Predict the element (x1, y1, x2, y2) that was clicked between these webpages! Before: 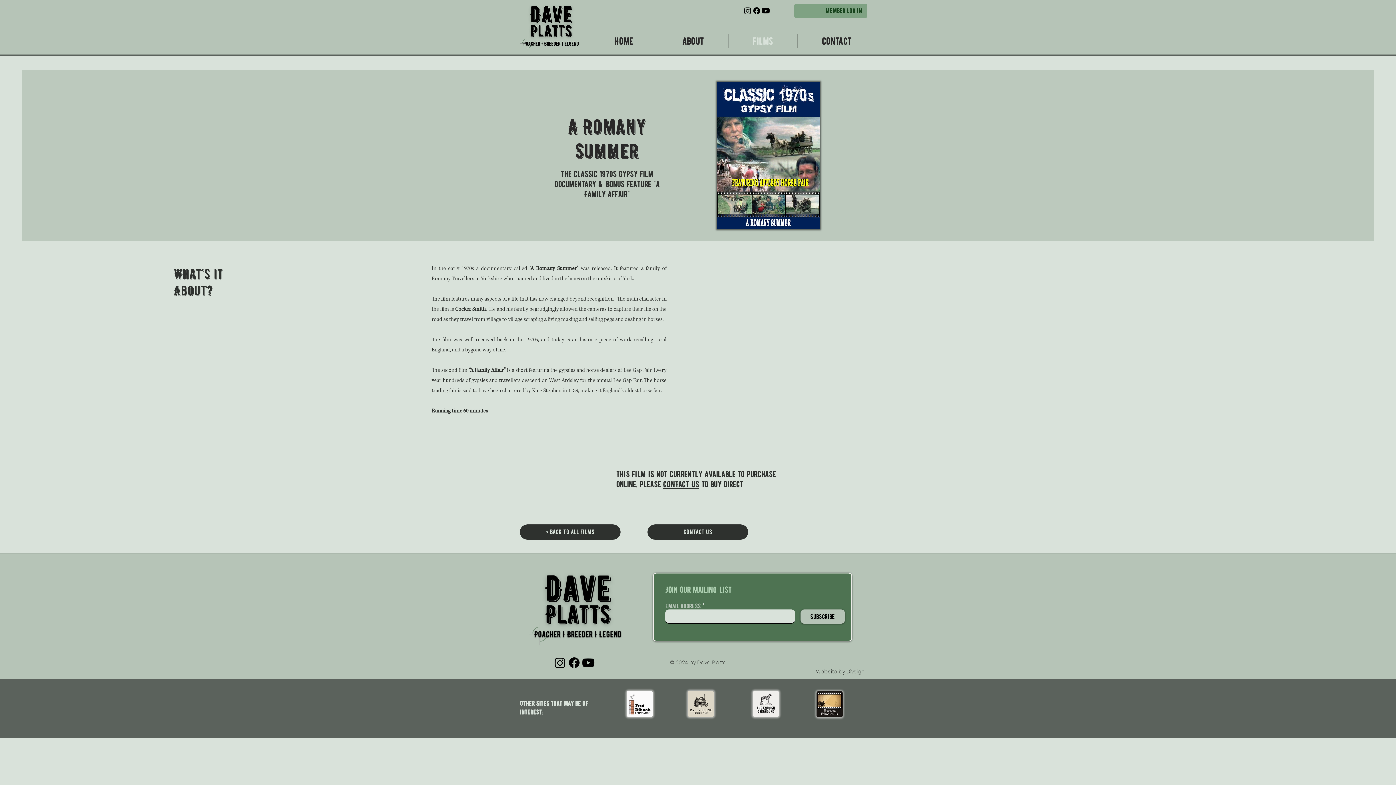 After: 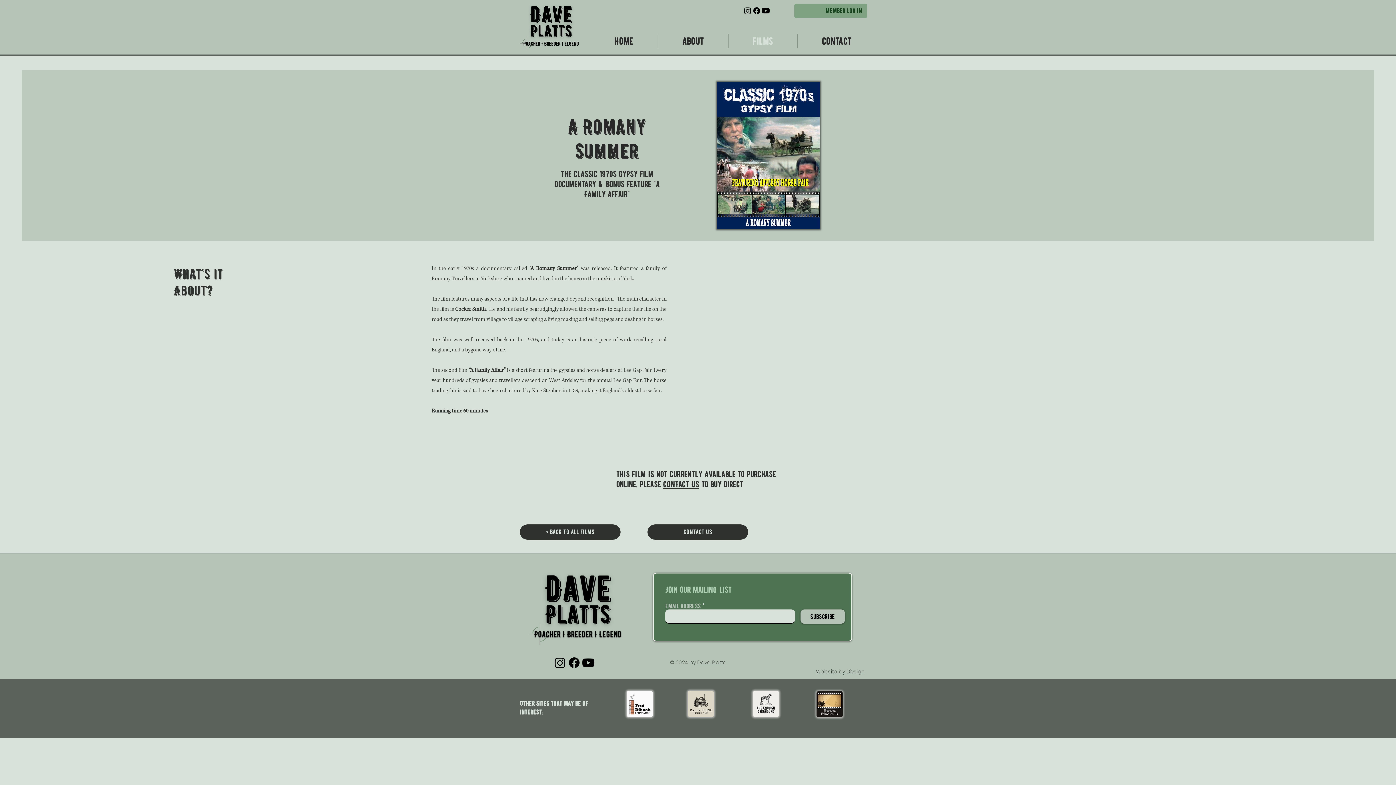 Action: label: Historic Films Youtube account bbox: (761, 6, 770, 15)